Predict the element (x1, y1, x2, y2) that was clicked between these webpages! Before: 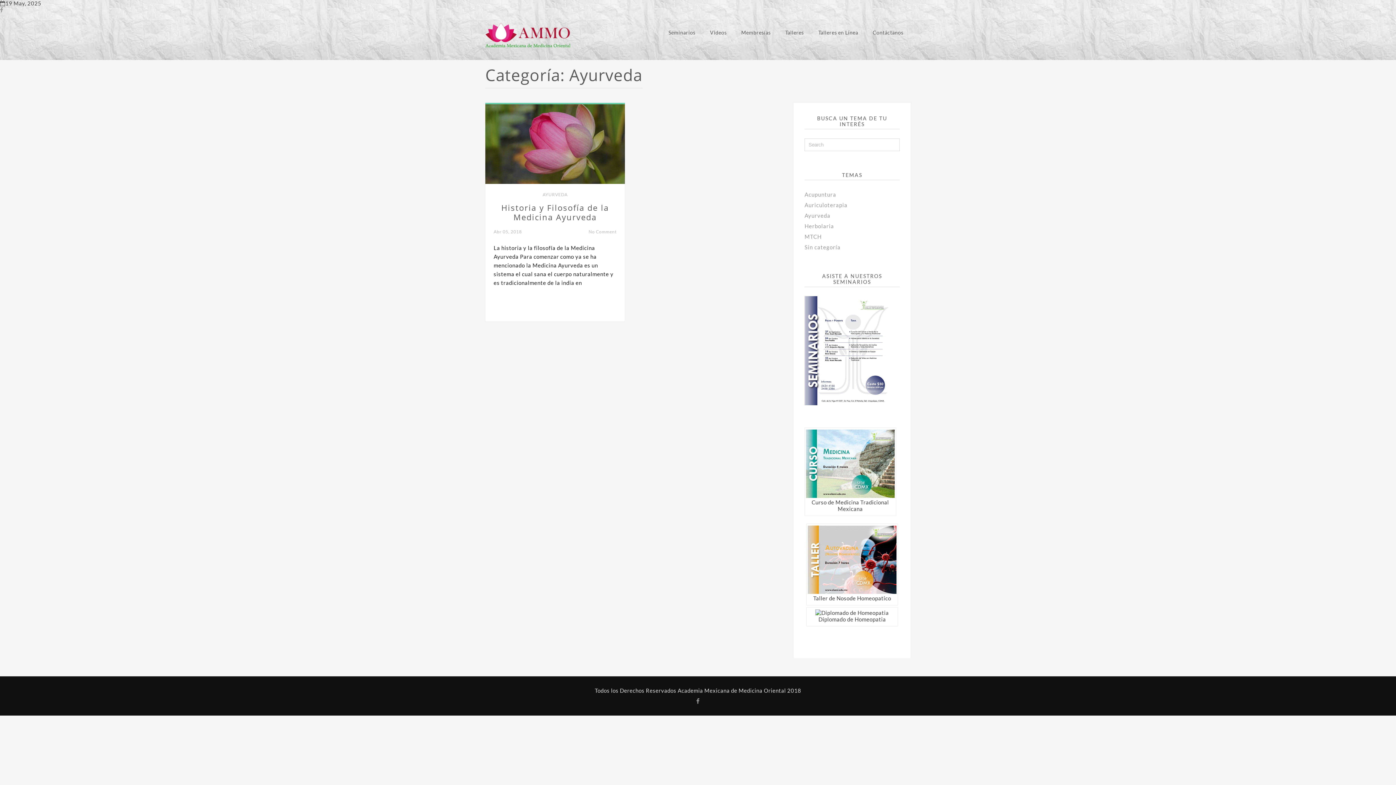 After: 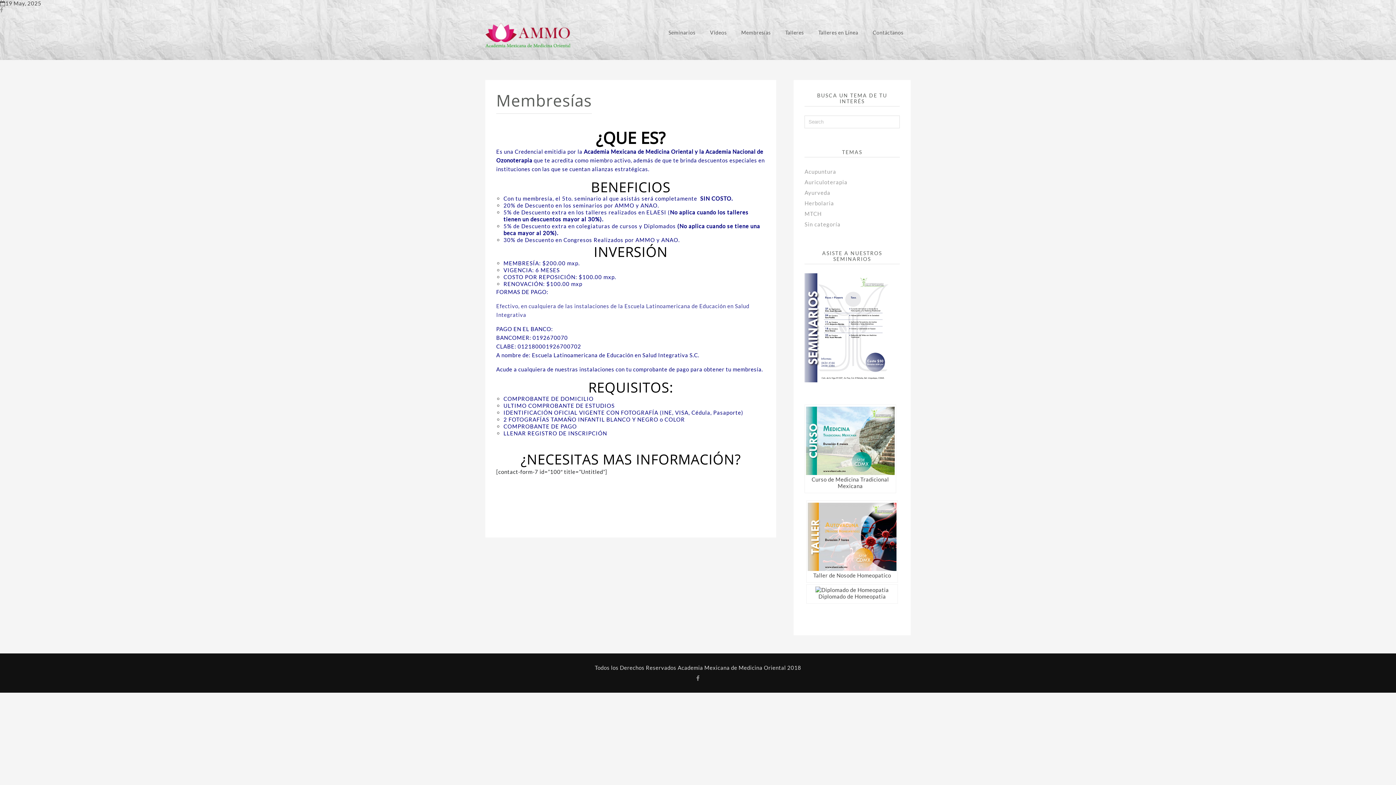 Action: bbox: (734, 24, 778, 40) label: Membresías